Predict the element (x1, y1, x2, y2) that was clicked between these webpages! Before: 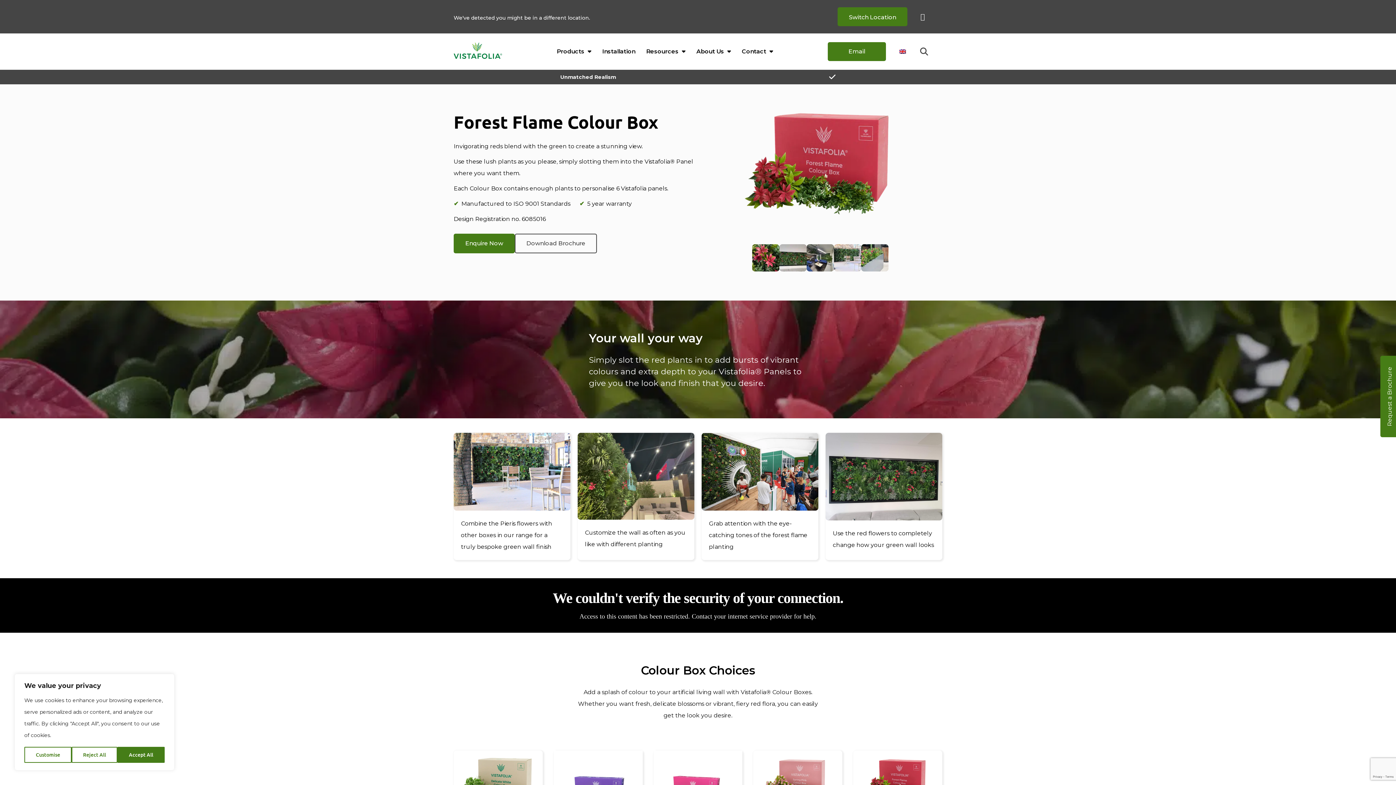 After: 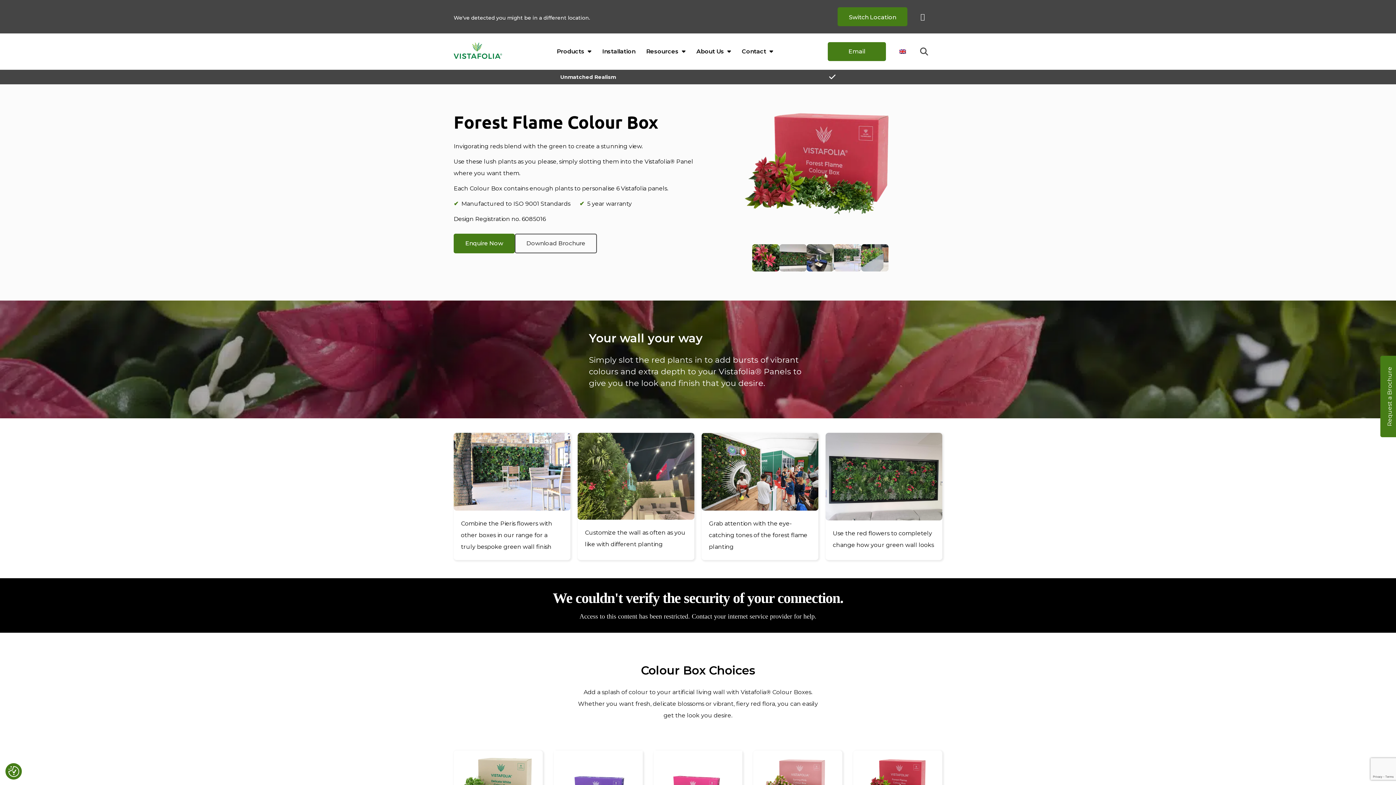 Action: label: Accept All bbox: (117, 747, 164, 763)